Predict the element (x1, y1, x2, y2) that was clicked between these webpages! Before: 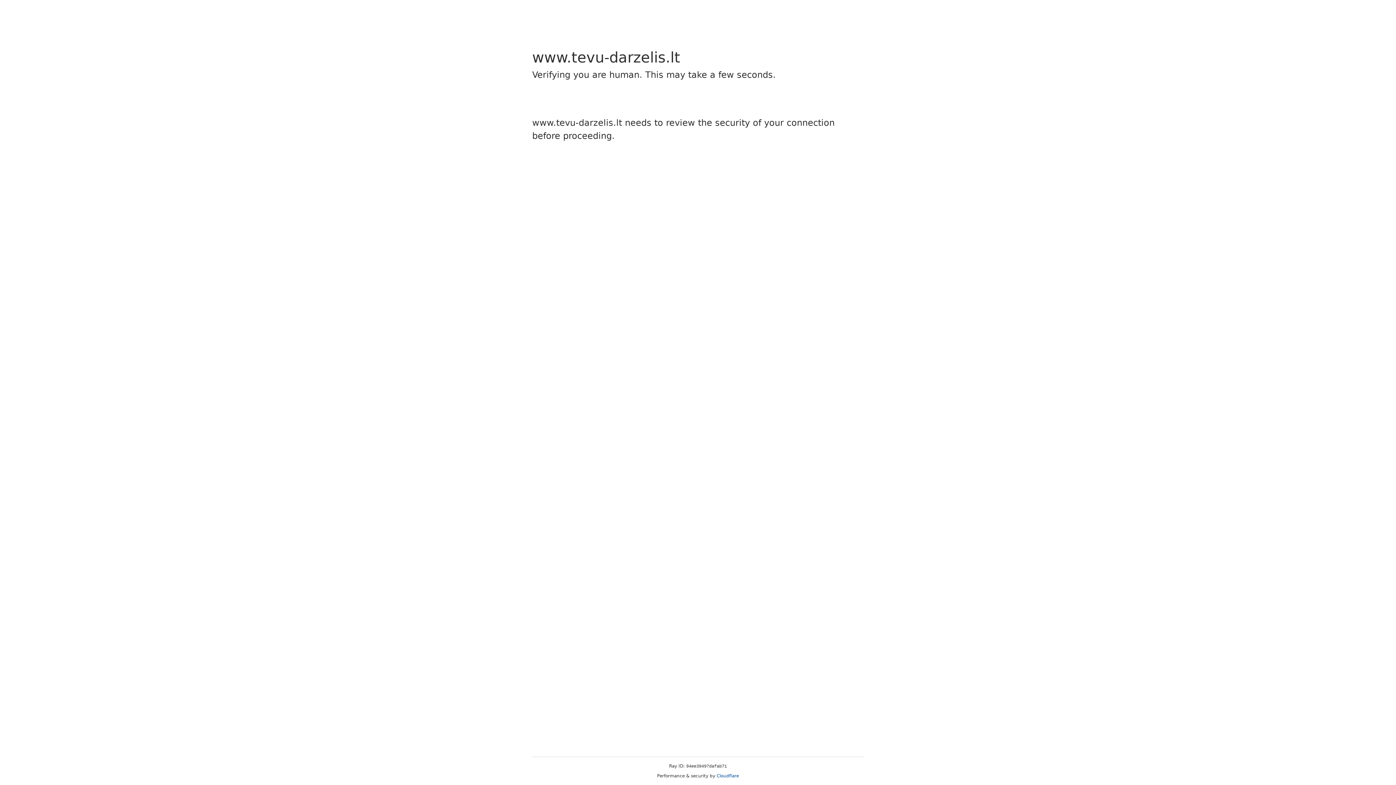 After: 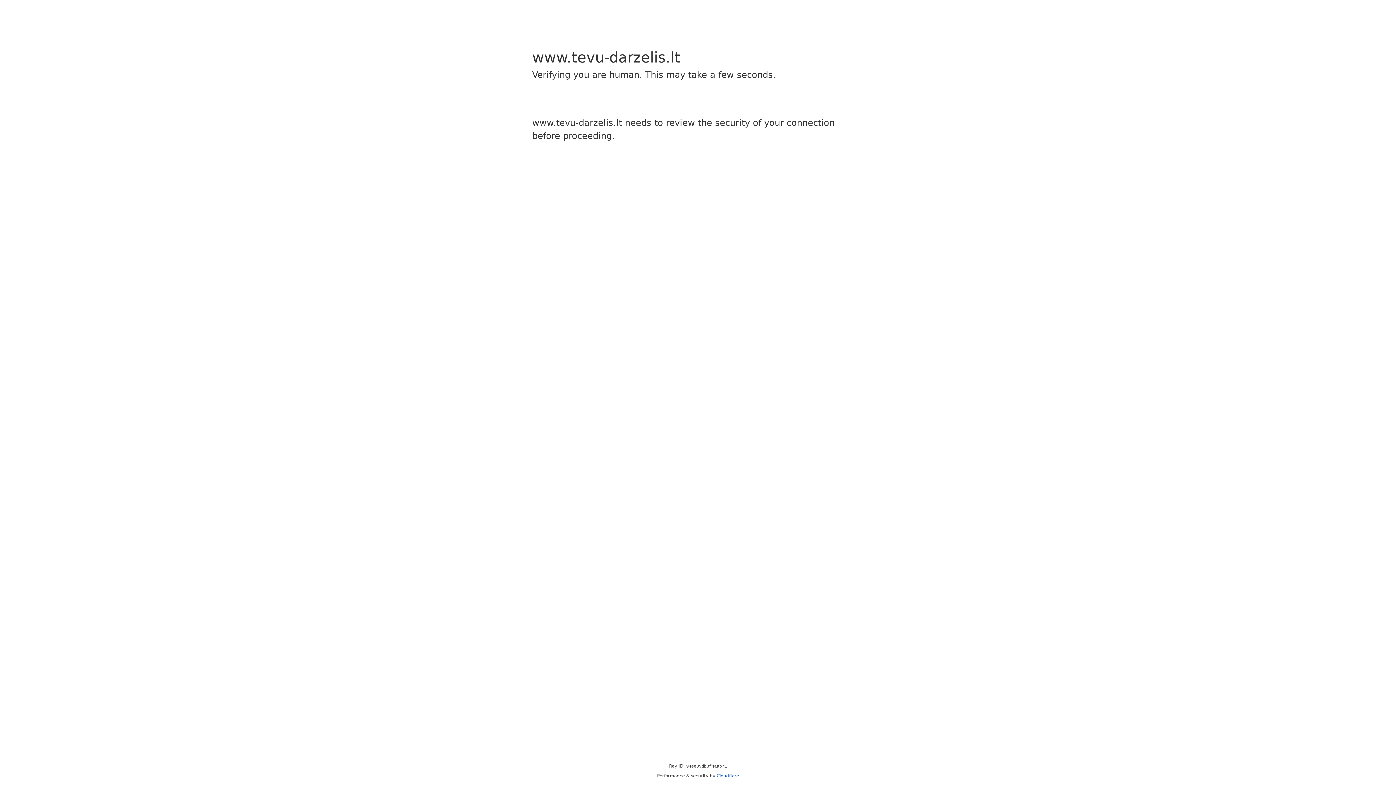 Action: label: Cloudflare bbox: (716, 773, 739, 778)